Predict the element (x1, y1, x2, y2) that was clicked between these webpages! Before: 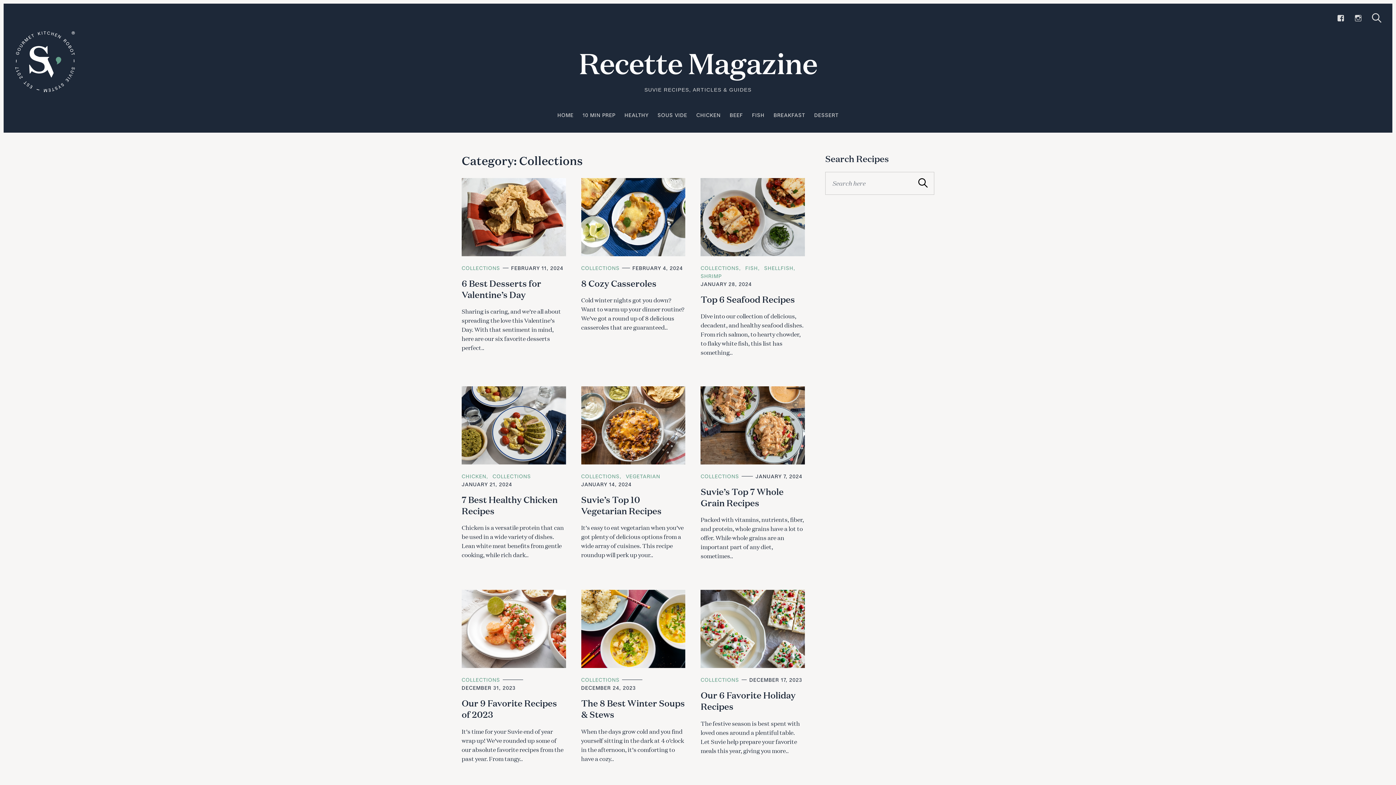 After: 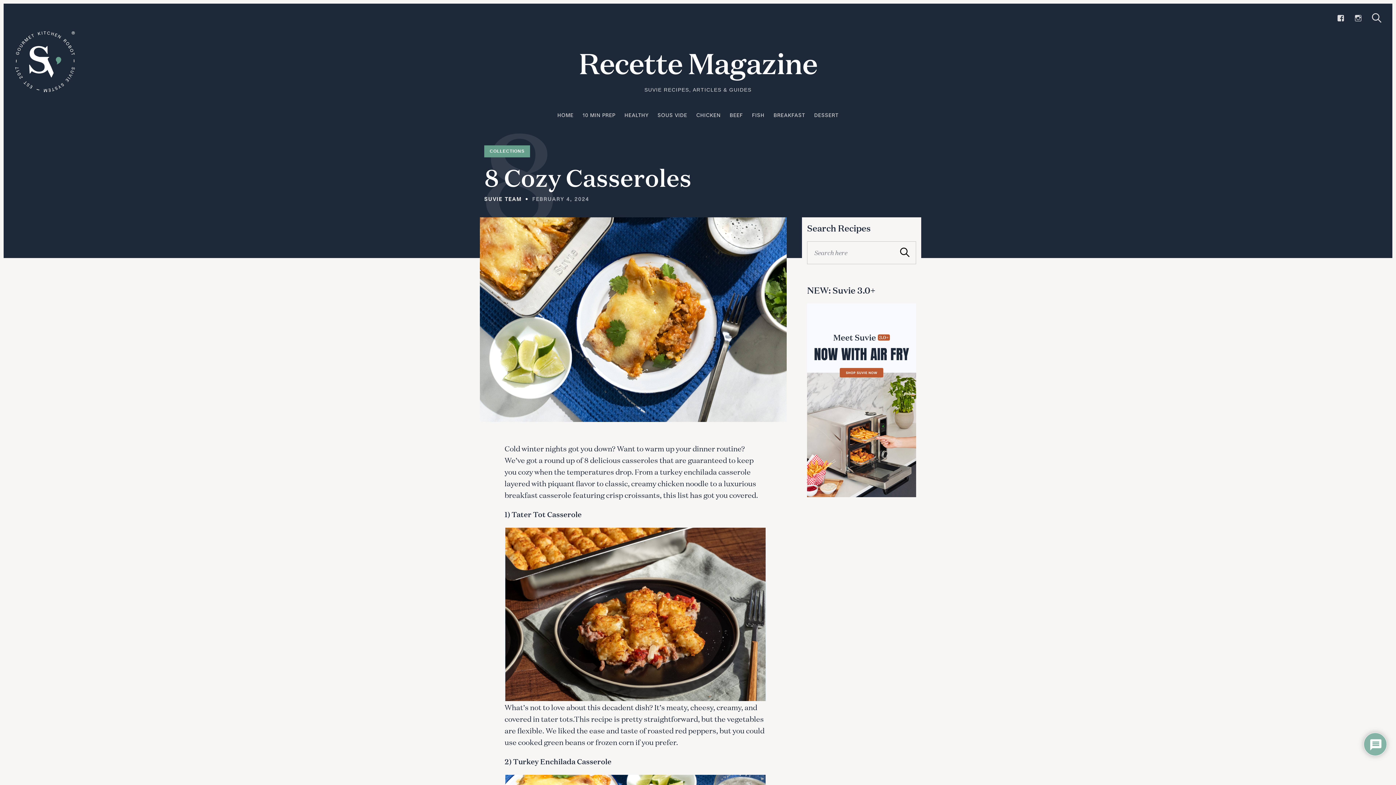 Action: bbox: (581, 178, 685, 339)